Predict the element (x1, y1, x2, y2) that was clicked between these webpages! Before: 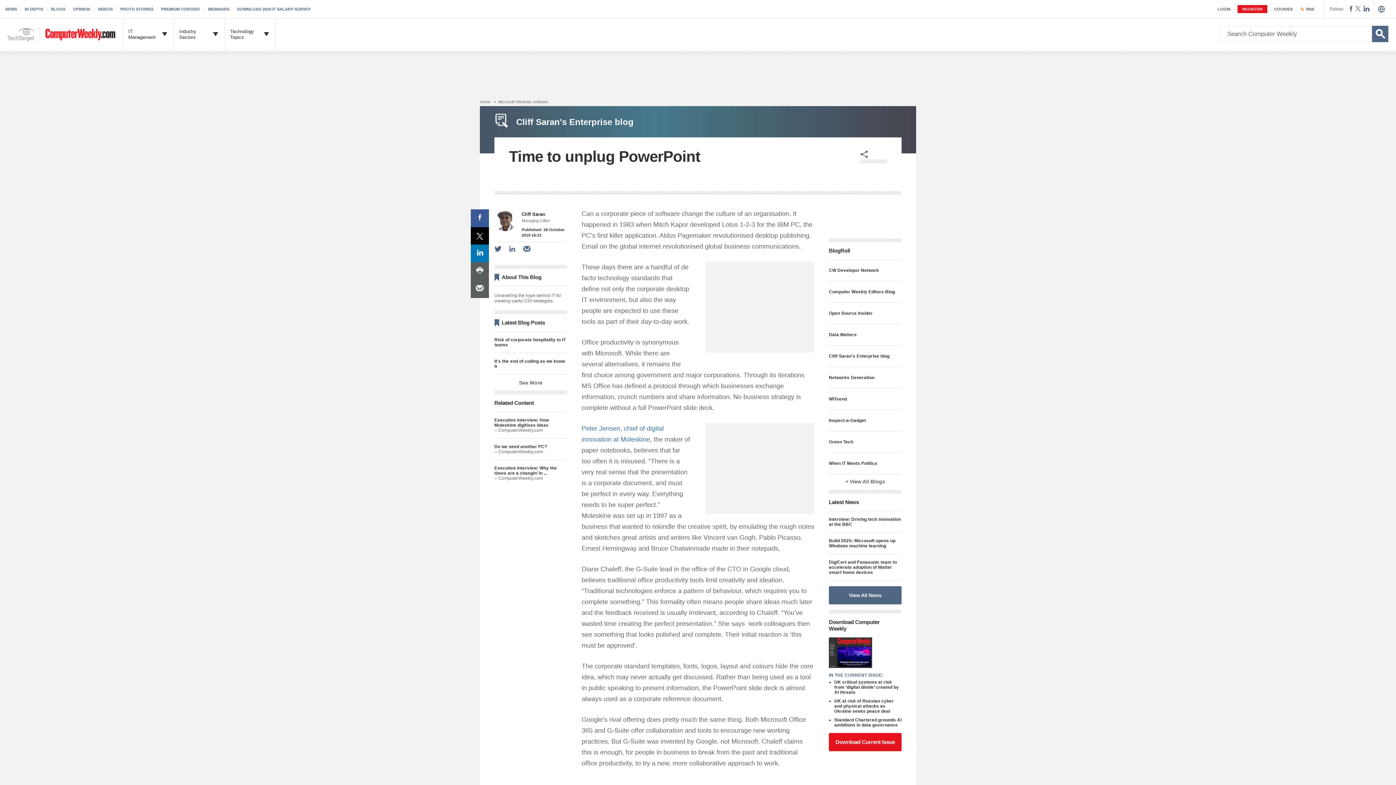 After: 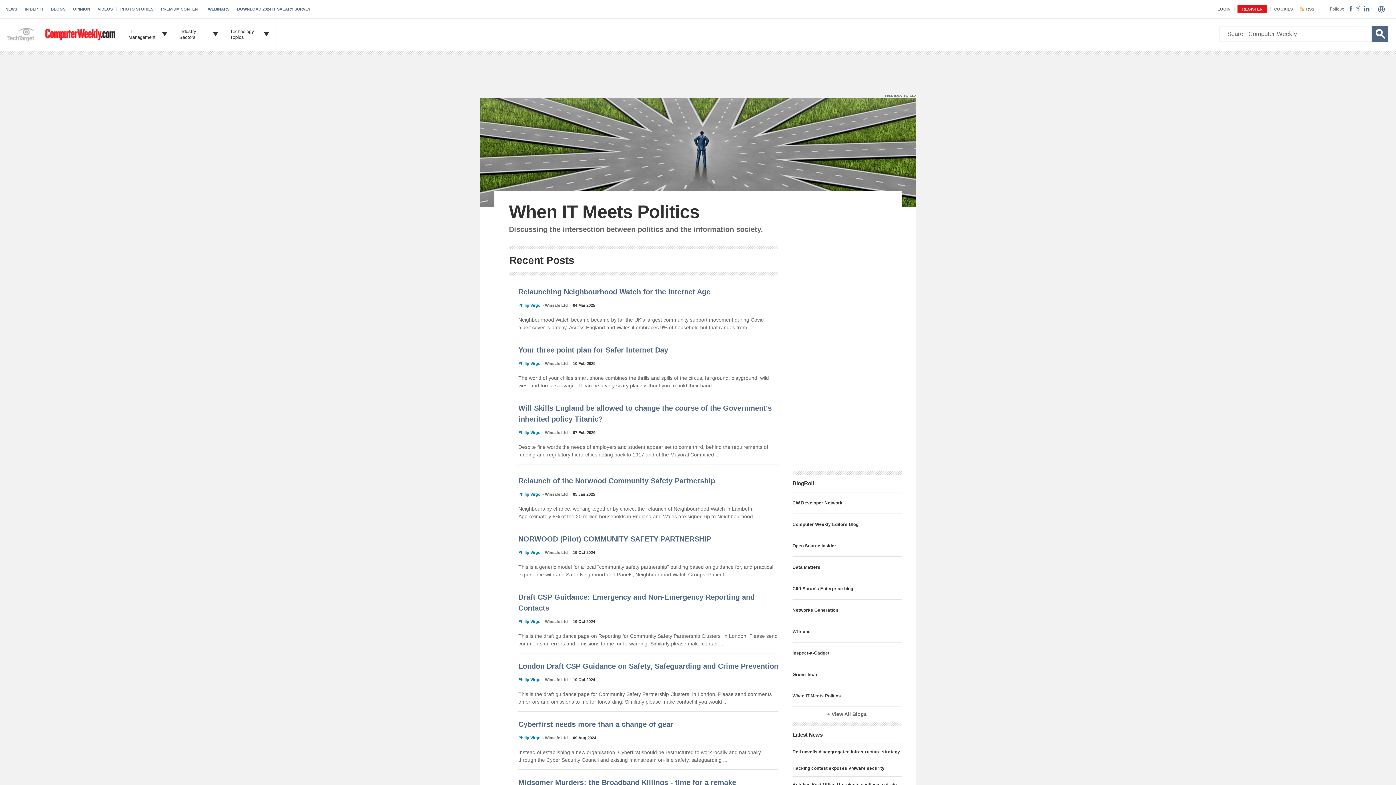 Action: label: When IT Meets Politics bbox: (829, 458, 877, 468)